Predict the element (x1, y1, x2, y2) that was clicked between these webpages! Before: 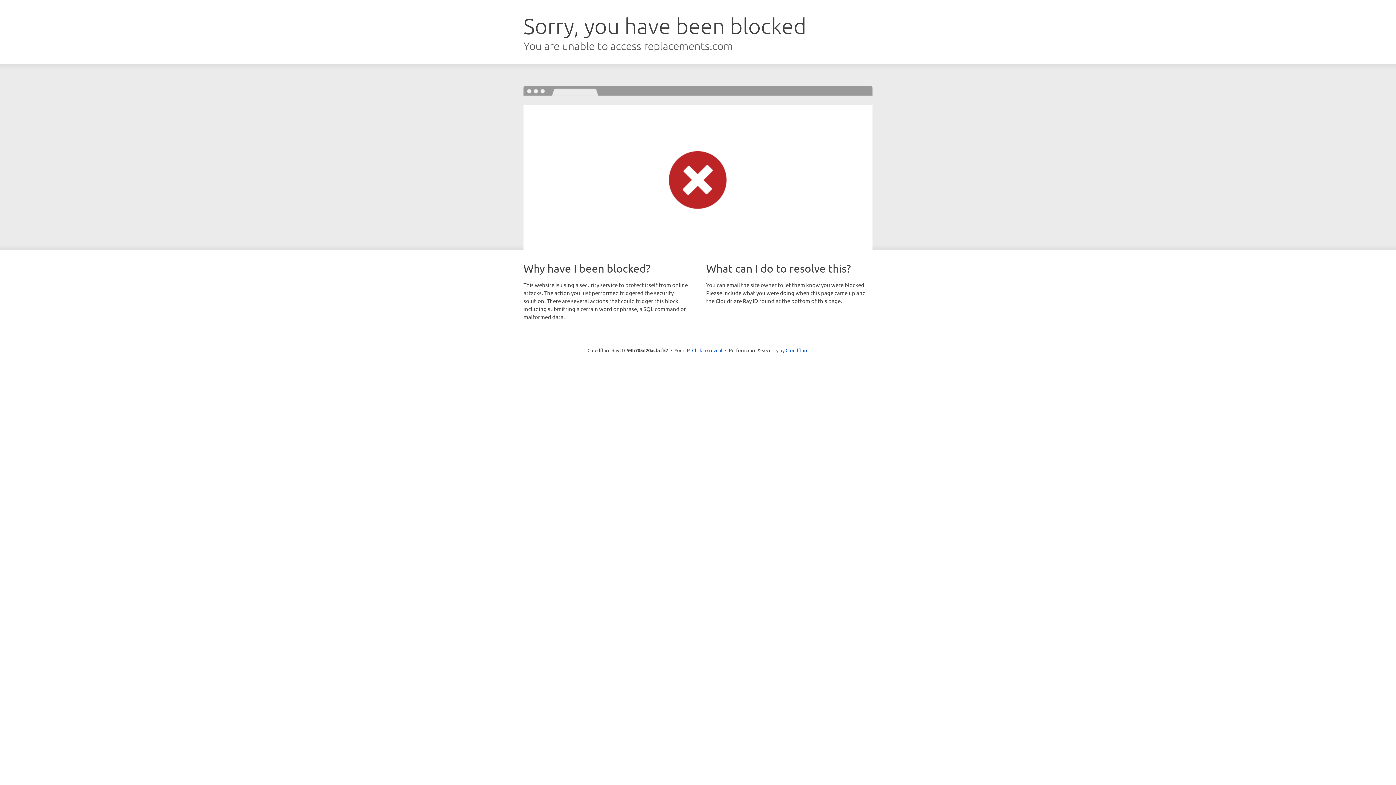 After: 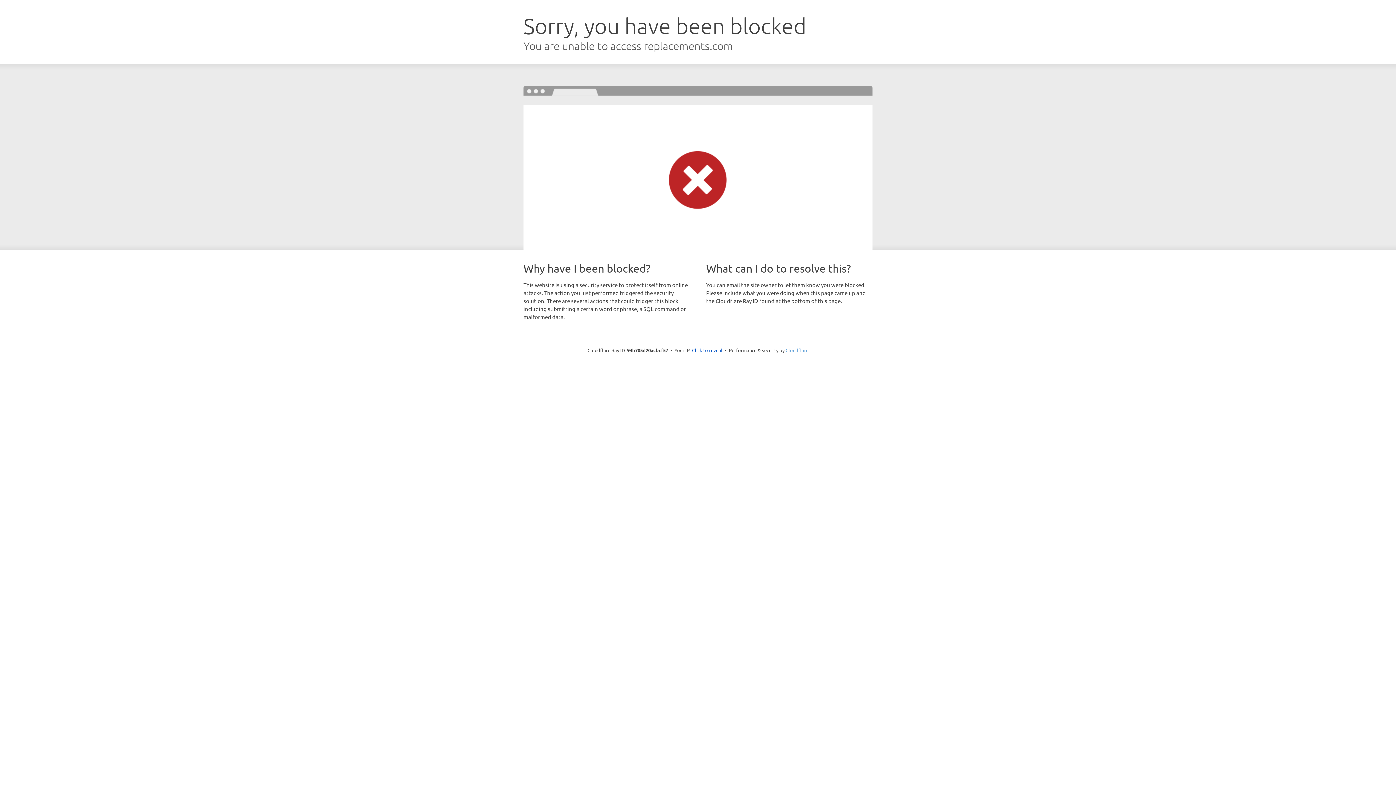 Action: bbox: (785, 347, 808, 353) label: Cloudflare